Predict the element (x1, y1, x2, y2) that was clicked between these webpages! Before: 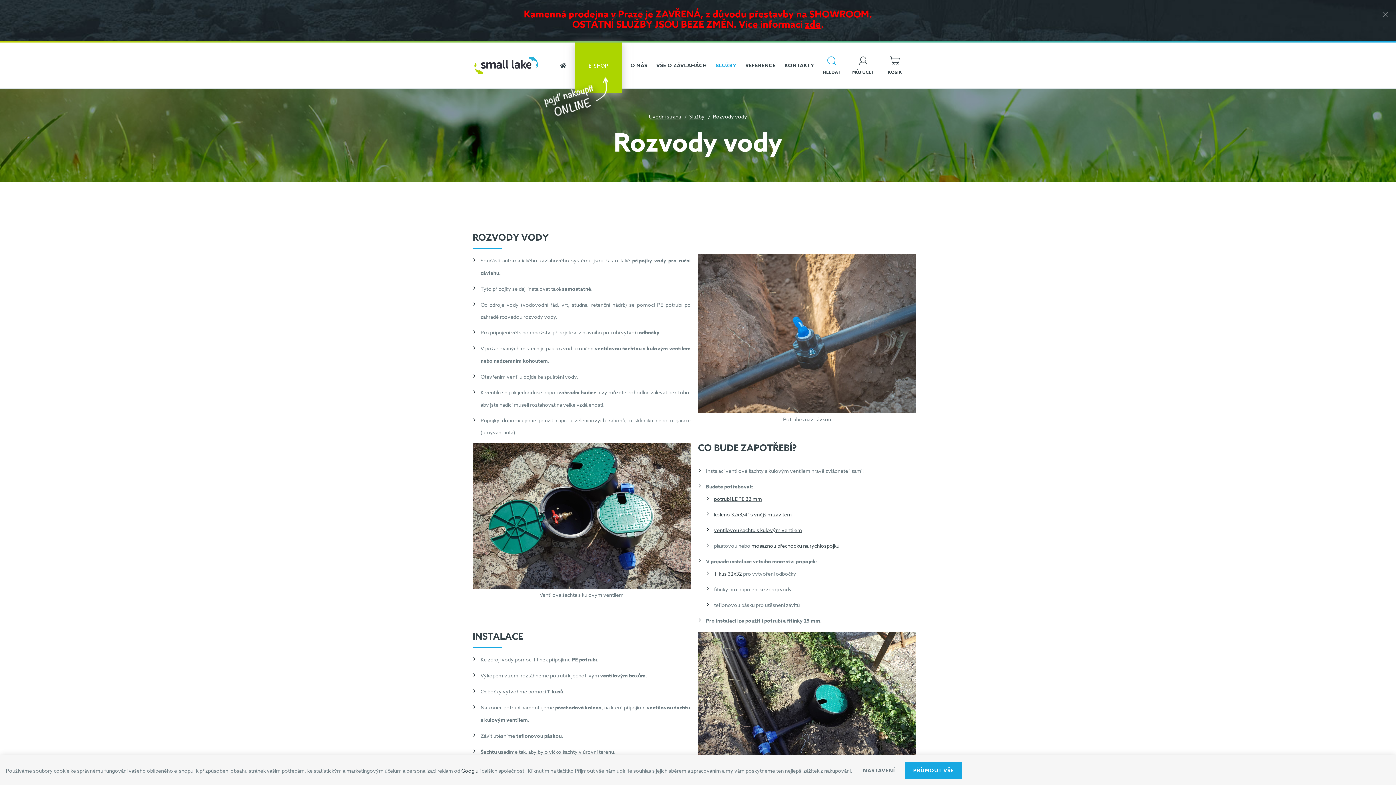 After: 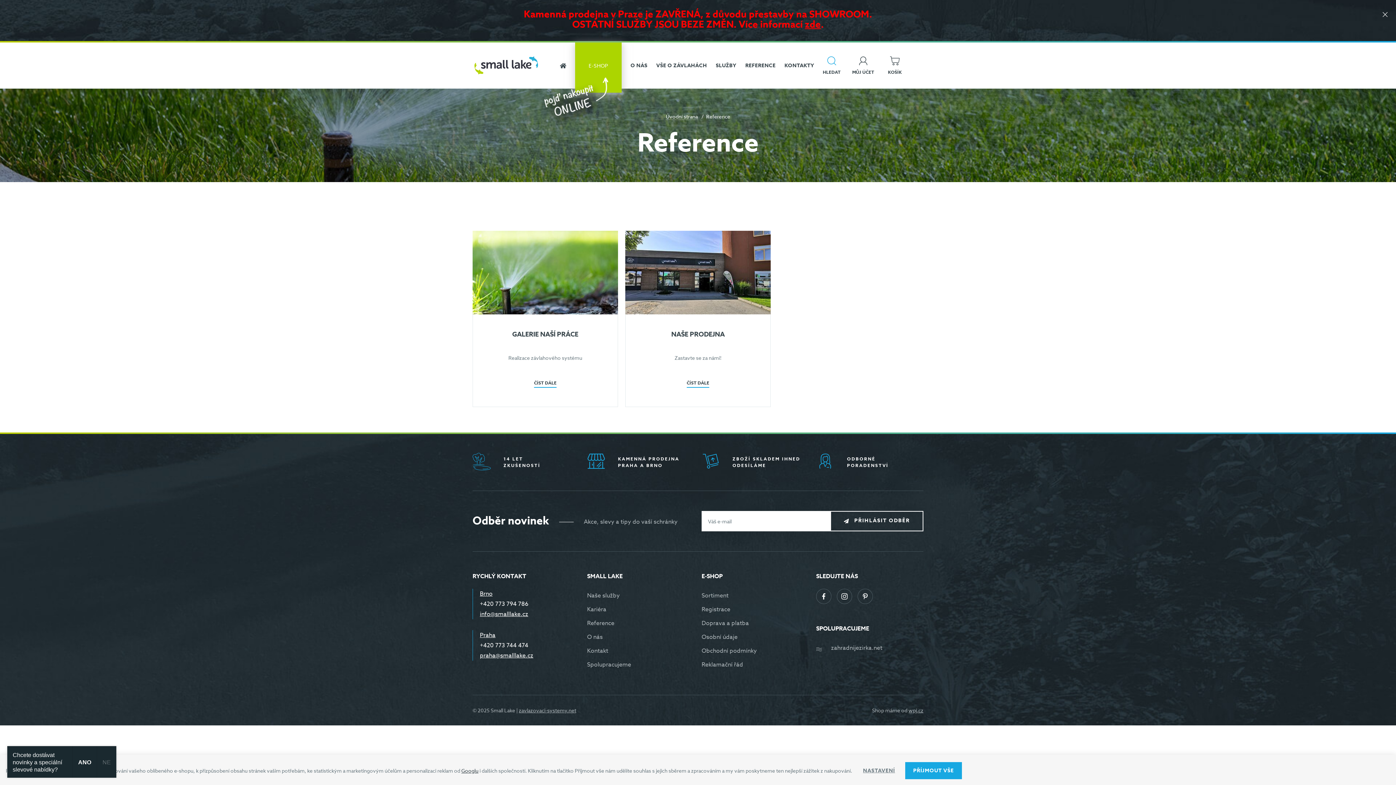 Action: bbox: (745, 61, 775, 69) label: REFERENCE